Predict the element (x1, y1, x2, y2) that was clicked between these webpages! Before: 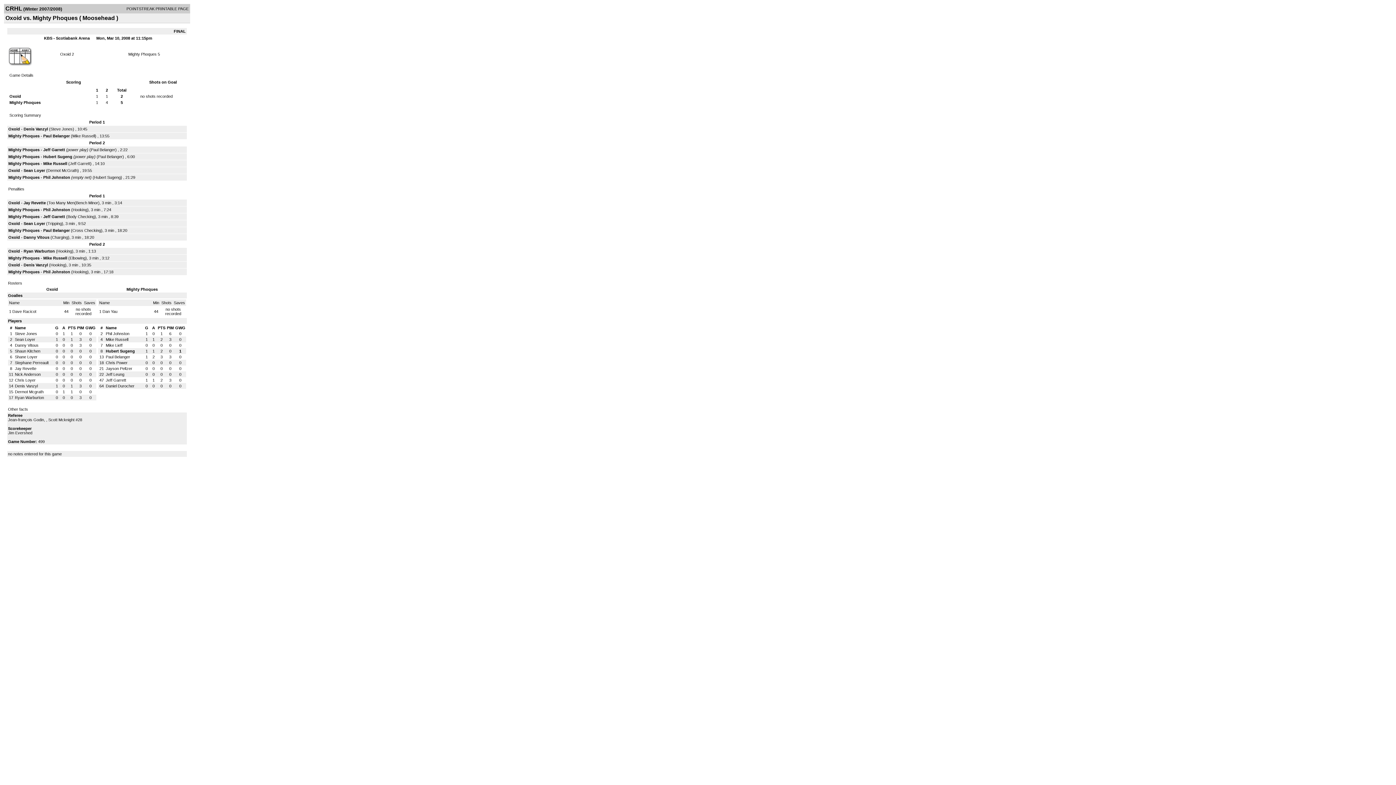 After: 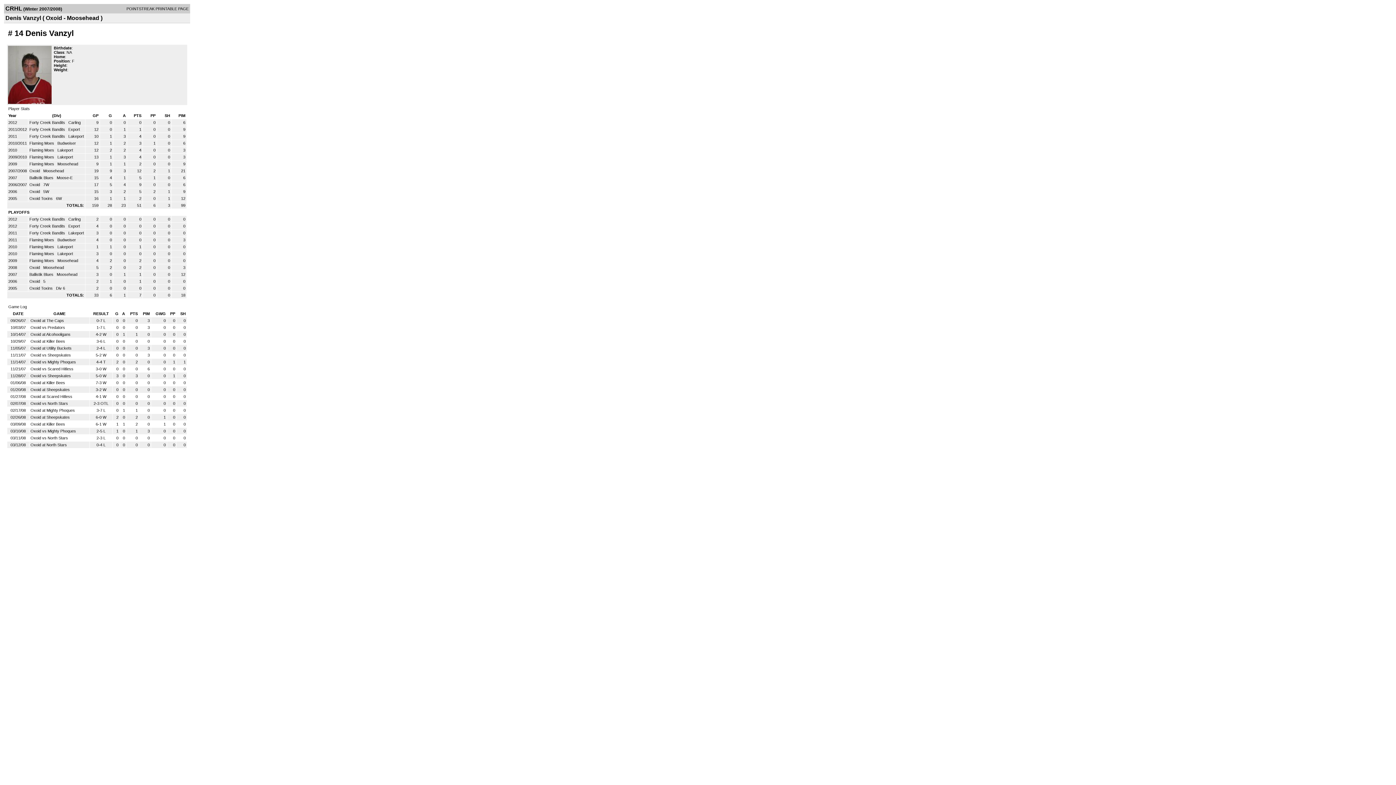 Action: bbox: (23, 262, 48, 267) label: Denis Vanzyl